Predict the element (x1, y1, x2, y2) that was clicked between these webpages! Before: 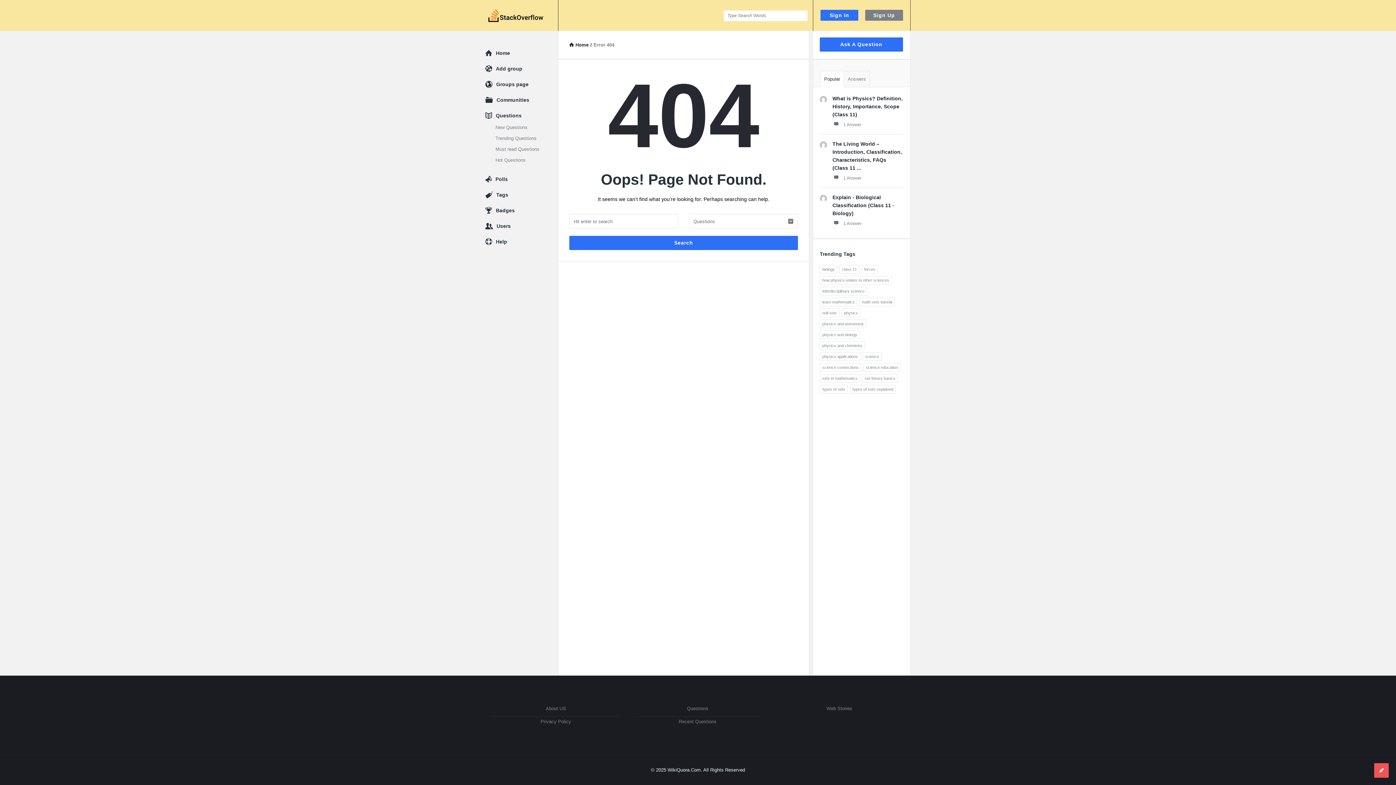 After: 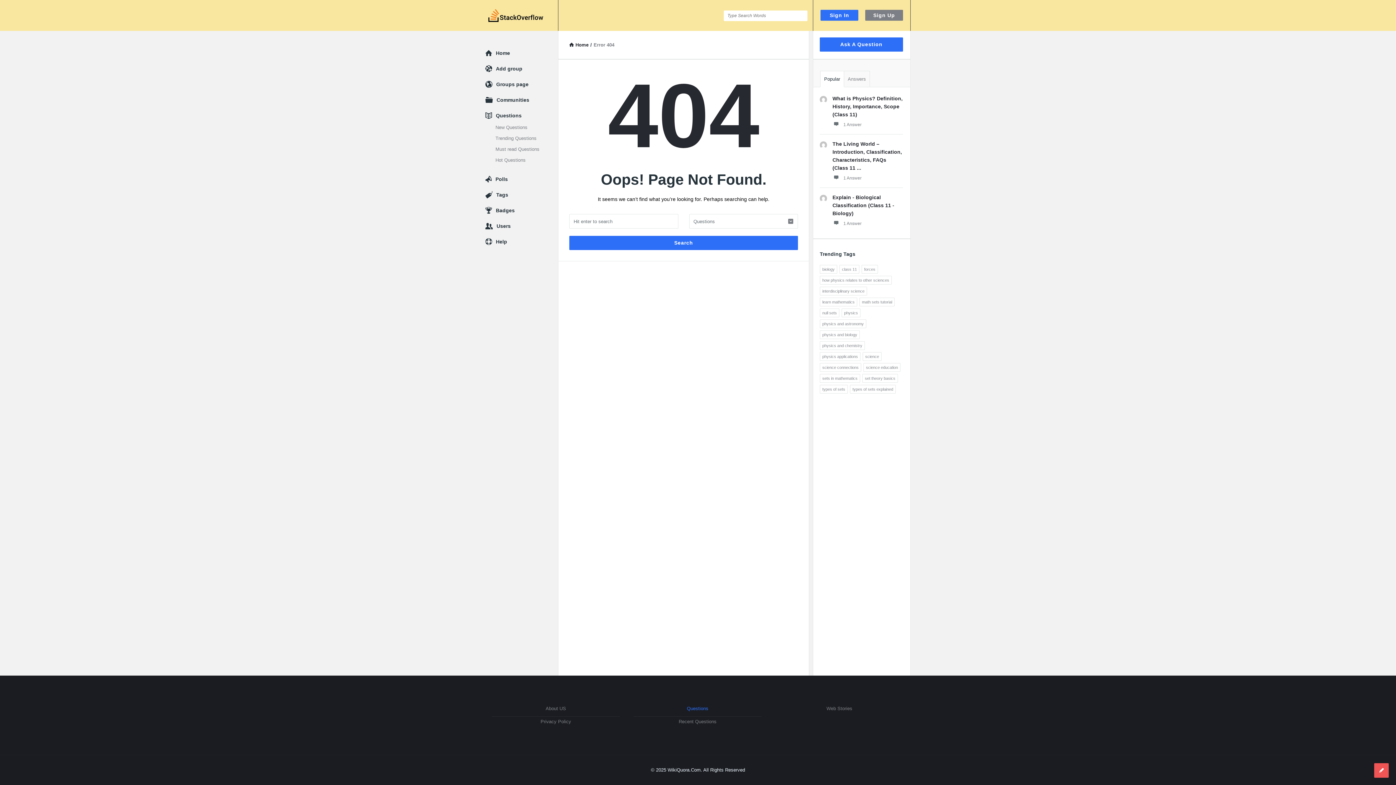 Action: bbox: (687, 706, 708, 711) label: Questions